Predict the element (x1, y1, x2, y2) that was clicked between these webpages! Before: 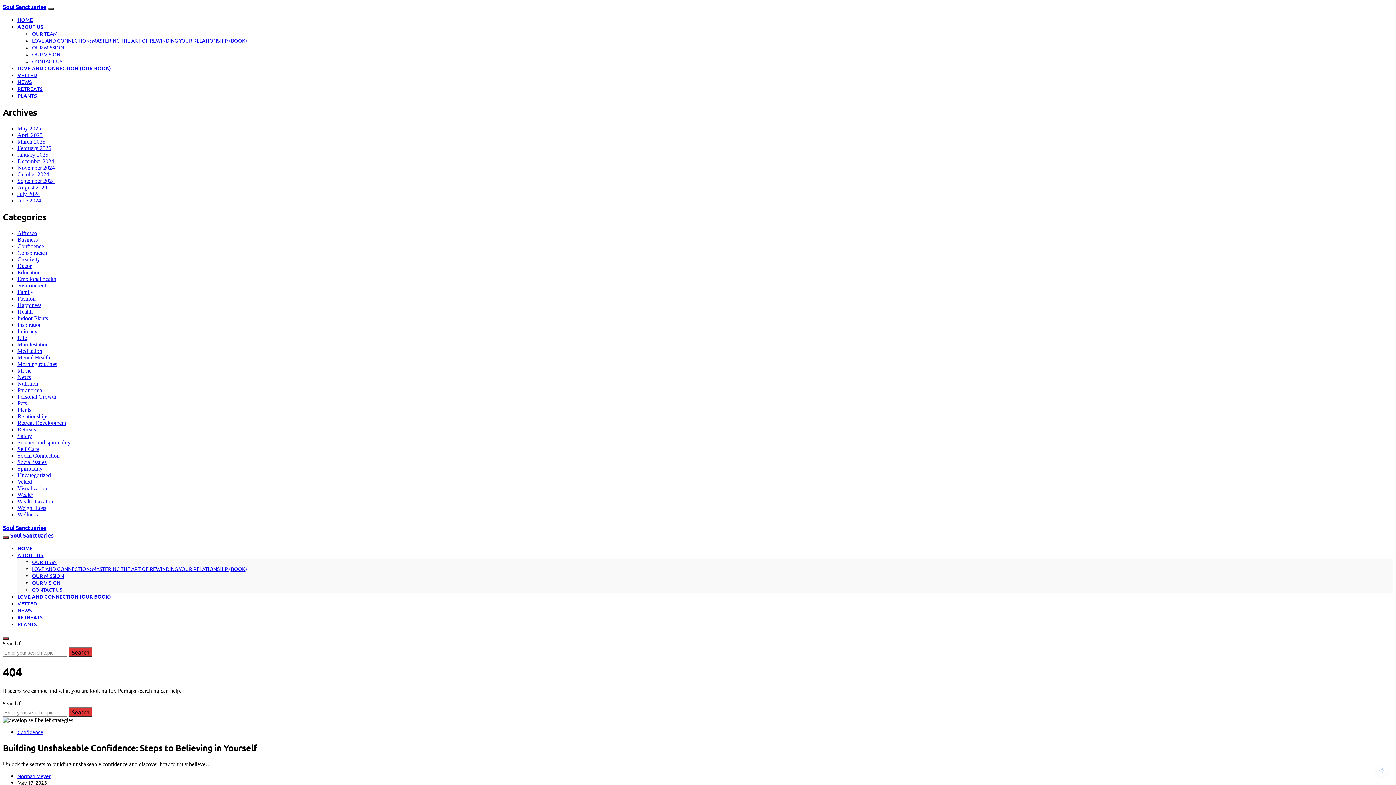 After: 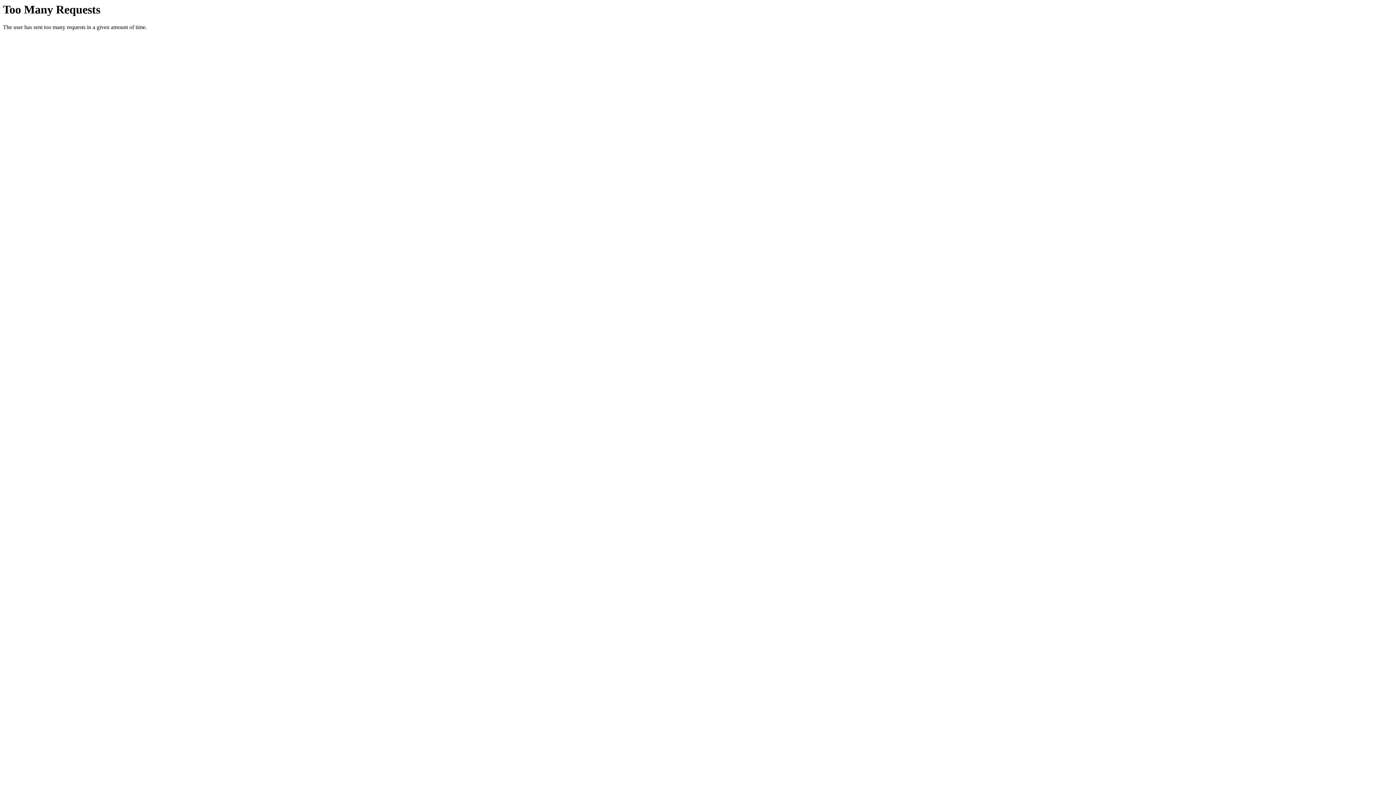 Action: label: NEWS bbox: (17, 78, 32, 85)